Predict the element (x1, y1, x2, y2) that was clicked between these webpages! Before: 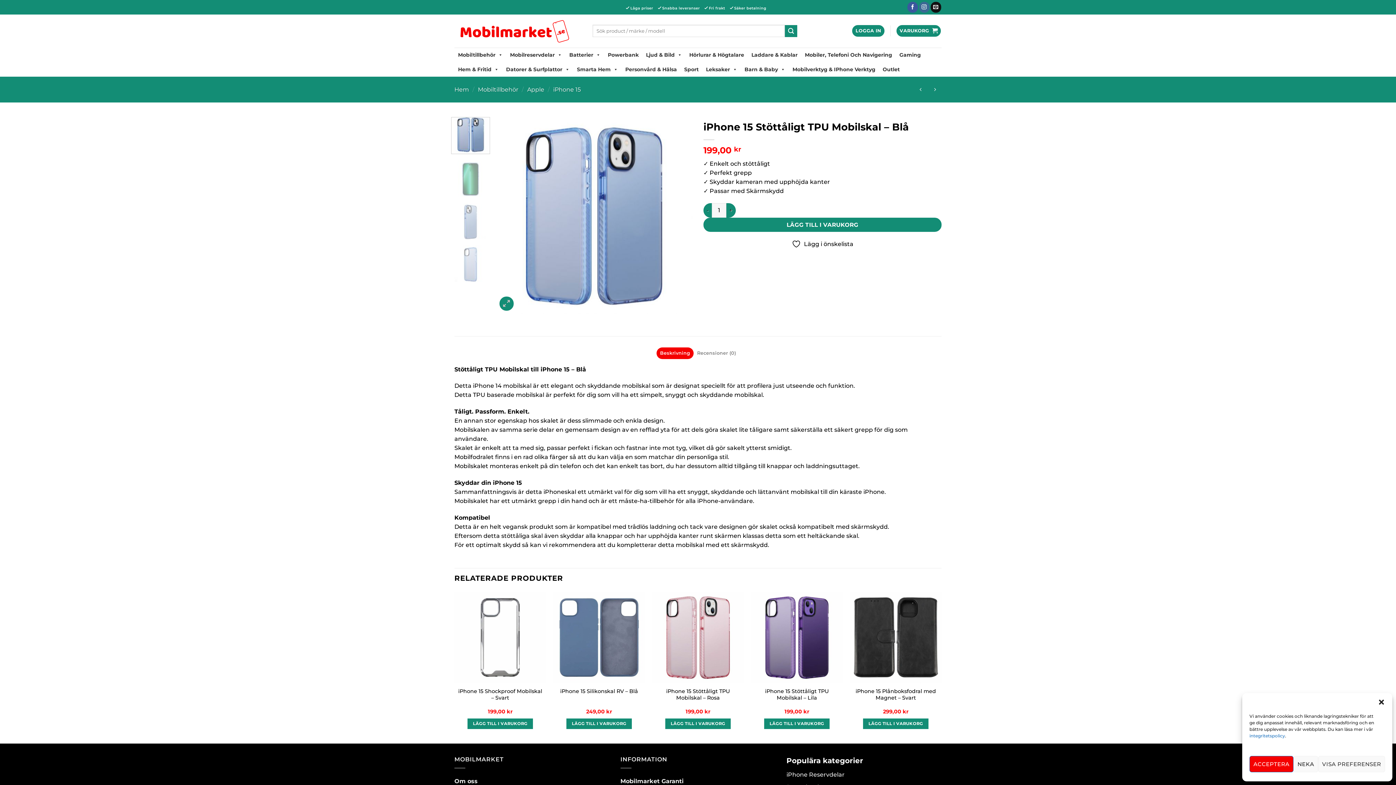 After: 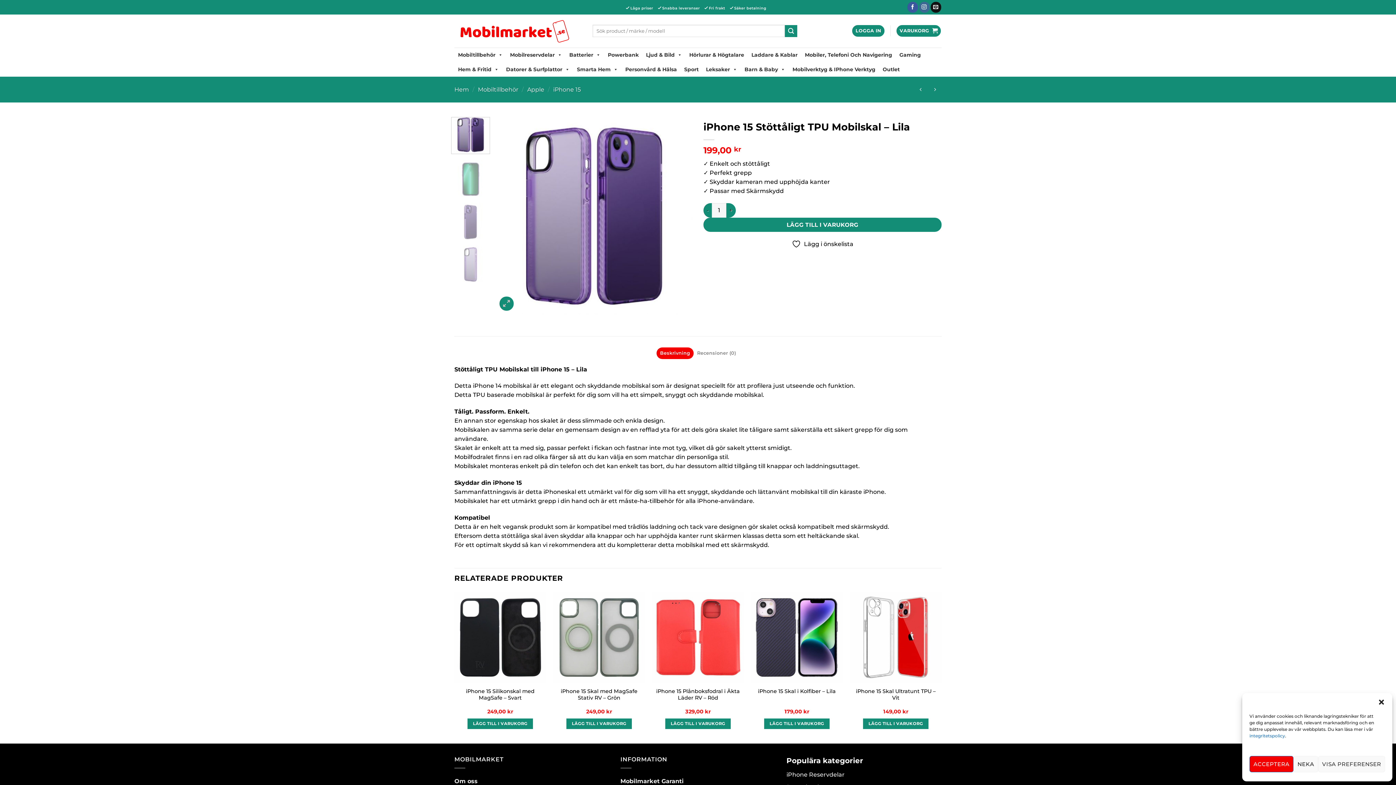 Action: bbox: (754, 688, 839, 701) label: iPhone 15 Stöttåligt TPU Mobilskal – Lila